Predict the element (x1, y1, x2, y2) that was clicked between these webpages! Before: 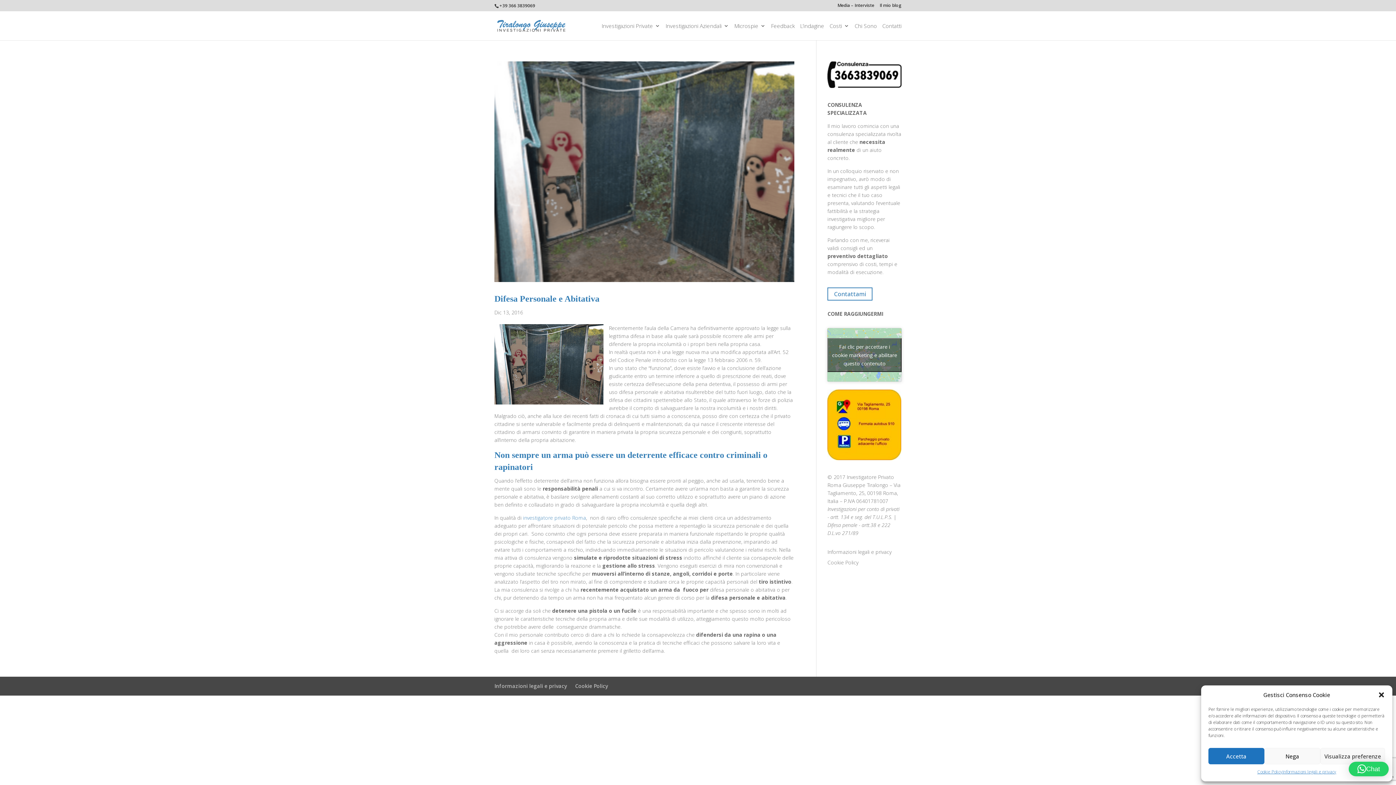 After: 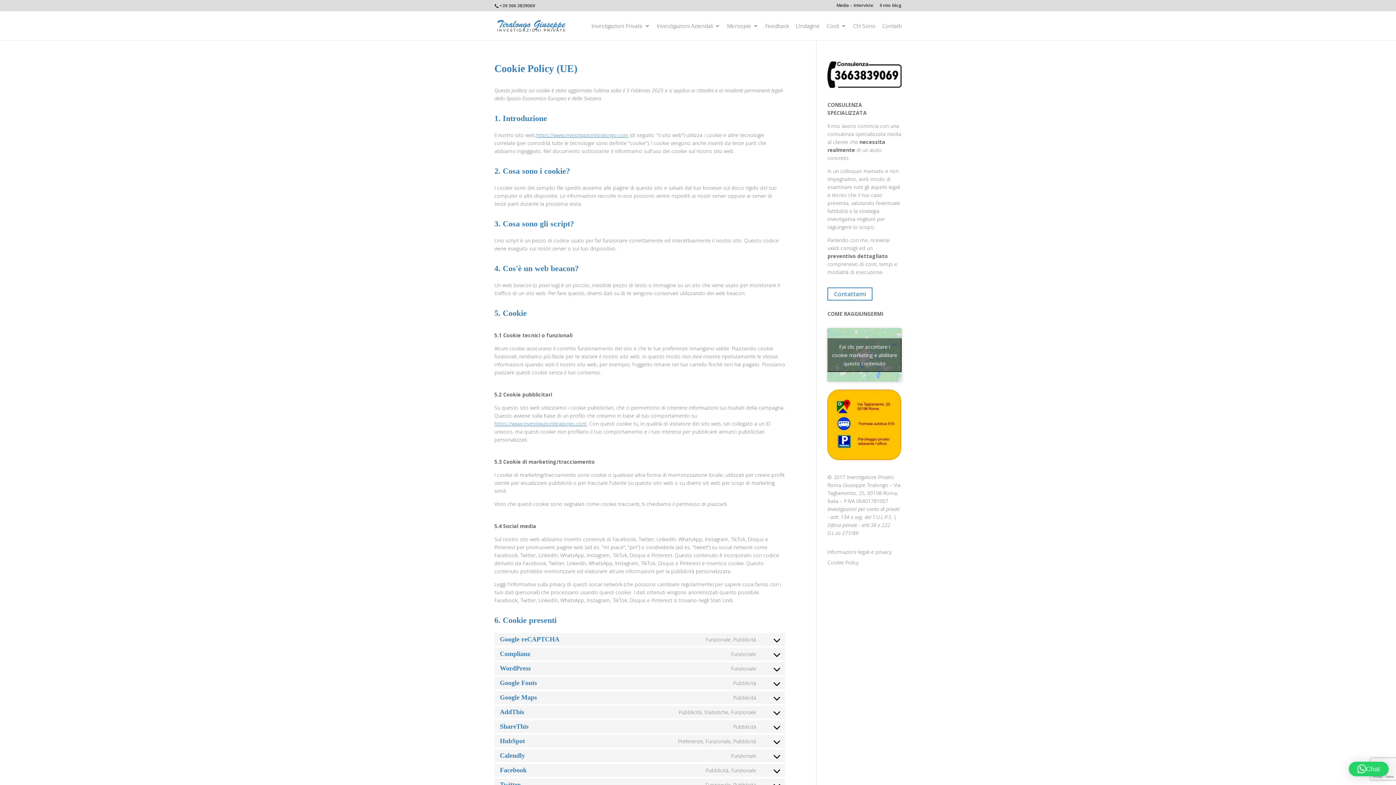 Action: label: Cookie Policy bbox: (1257, 768, 1282, 776)